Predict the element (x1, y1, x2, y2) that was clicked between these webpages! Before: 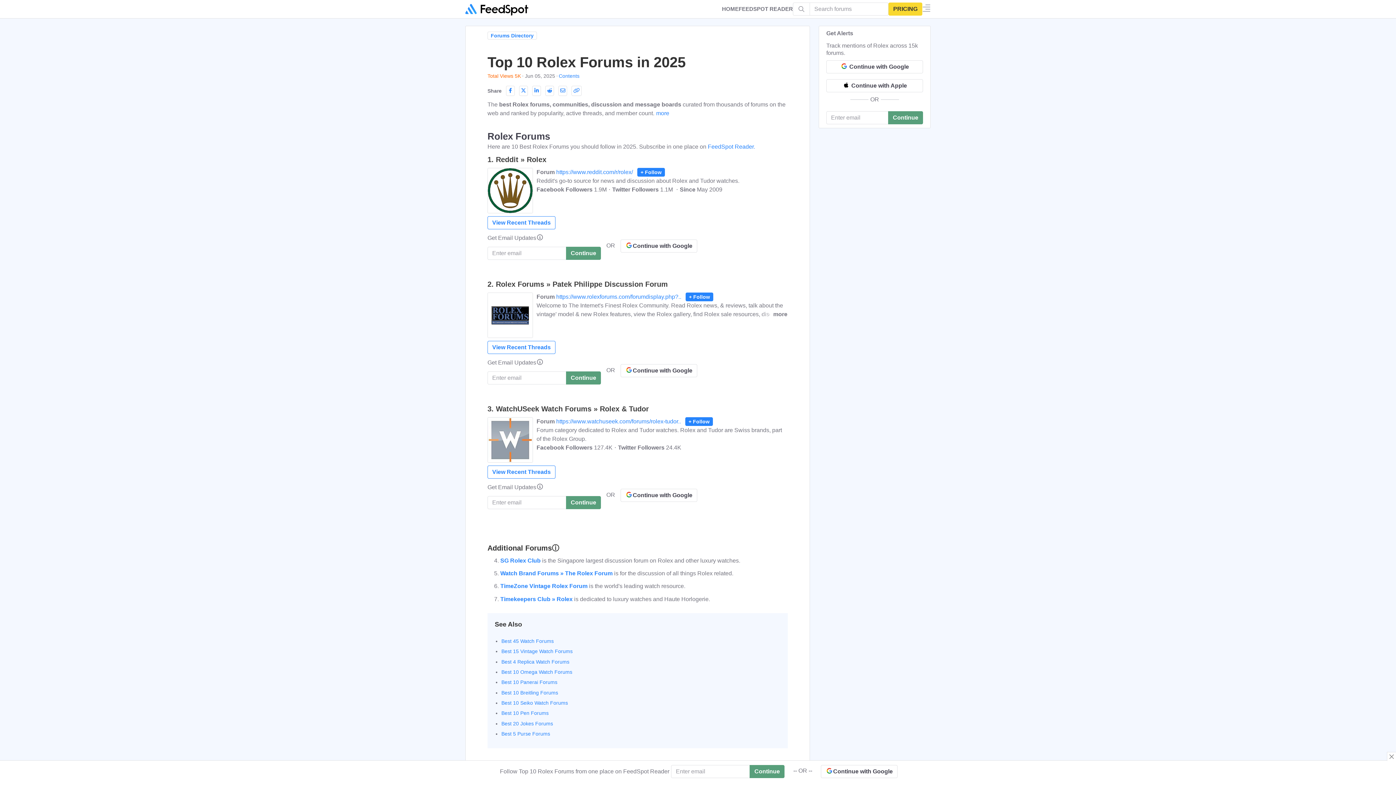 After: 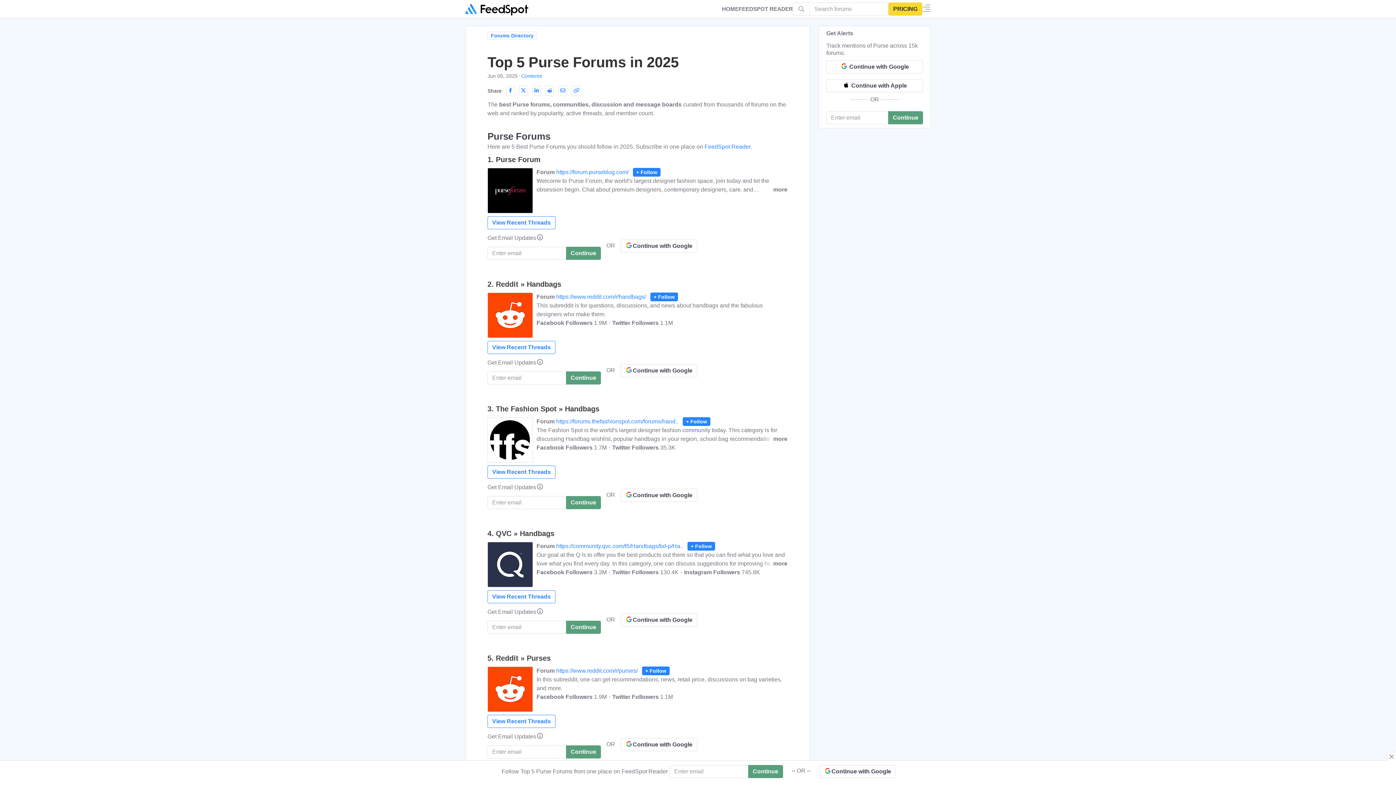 Action: label: Best 5 Purse Forums bbox: (501, 731, 550, 737)